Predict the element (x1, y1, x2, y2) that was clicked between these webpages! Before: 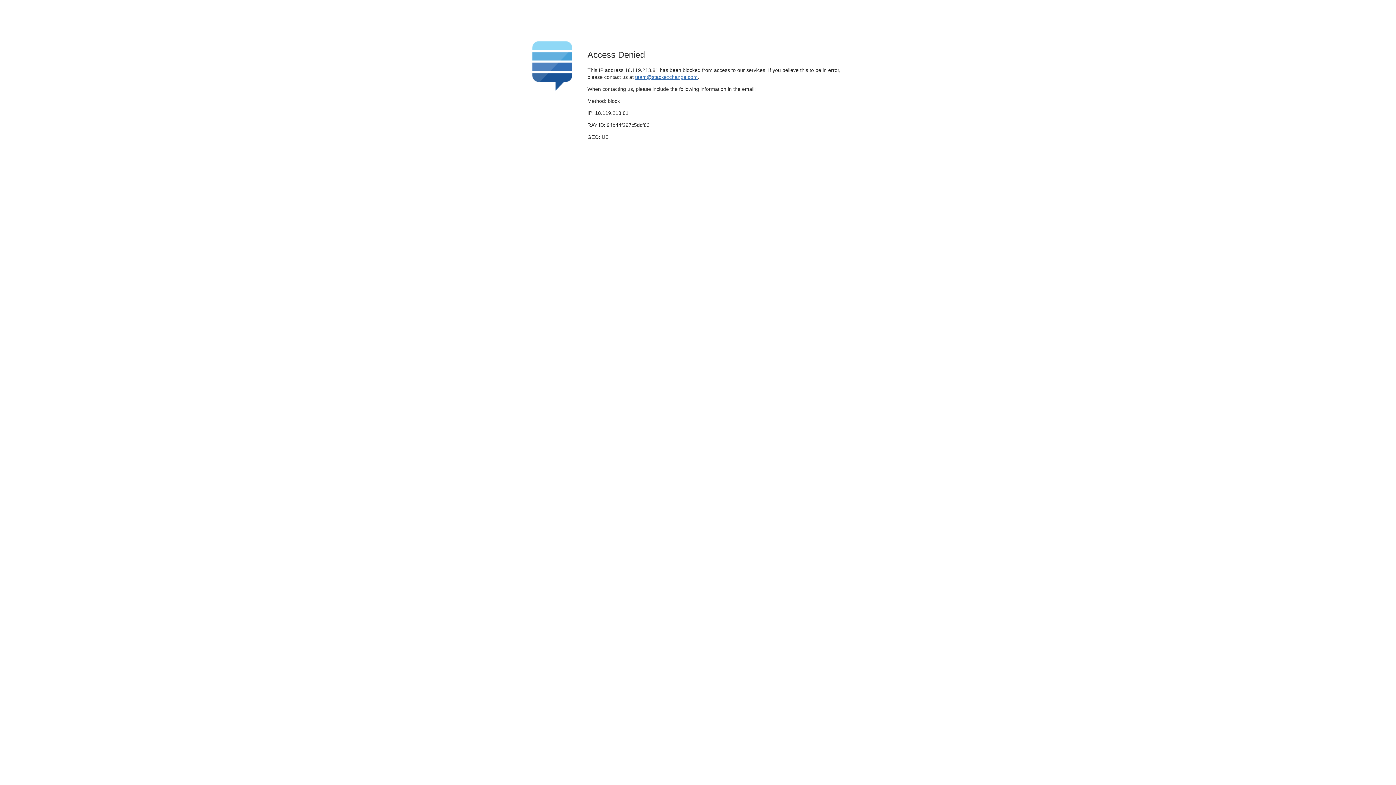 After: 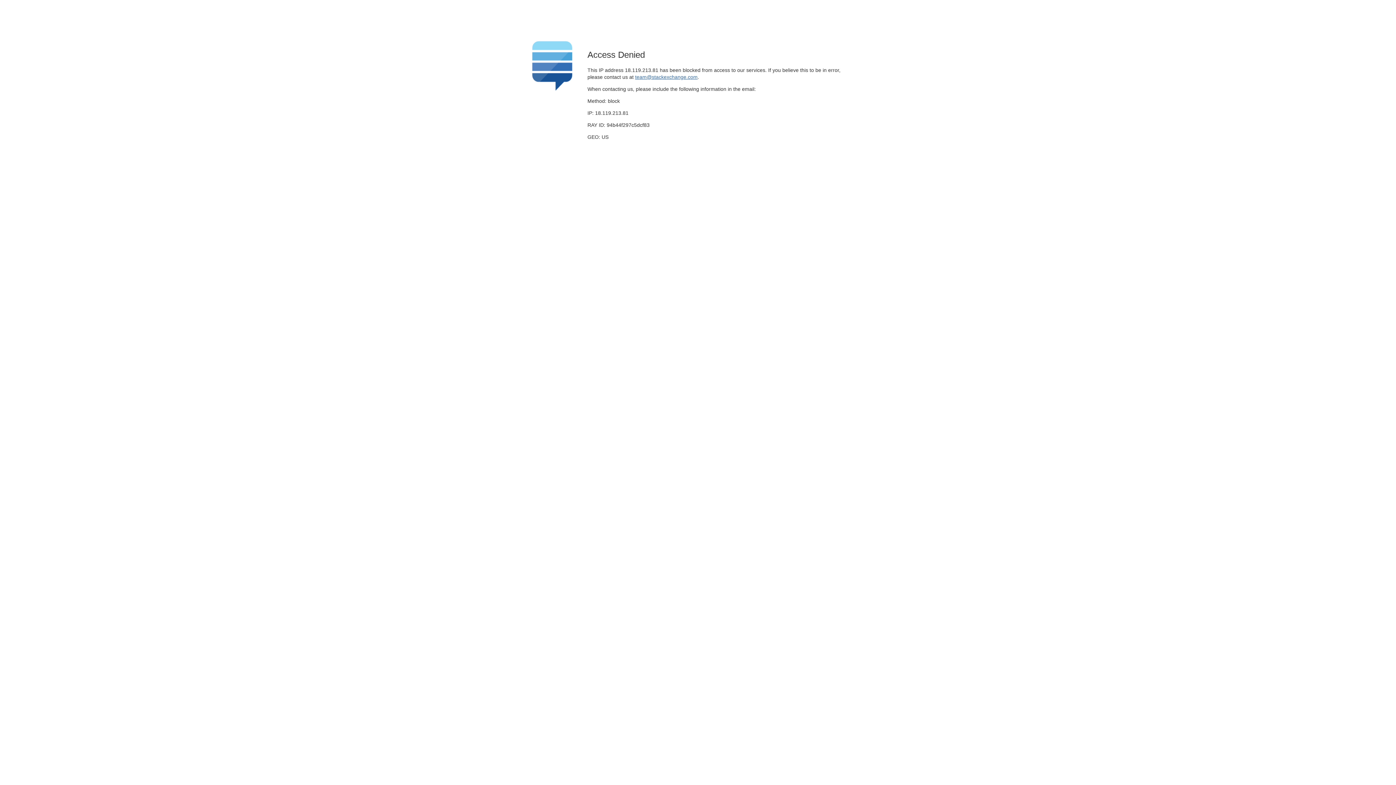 Action: label: team@stackexchange.com bbox: (635, 74, 697, 79)